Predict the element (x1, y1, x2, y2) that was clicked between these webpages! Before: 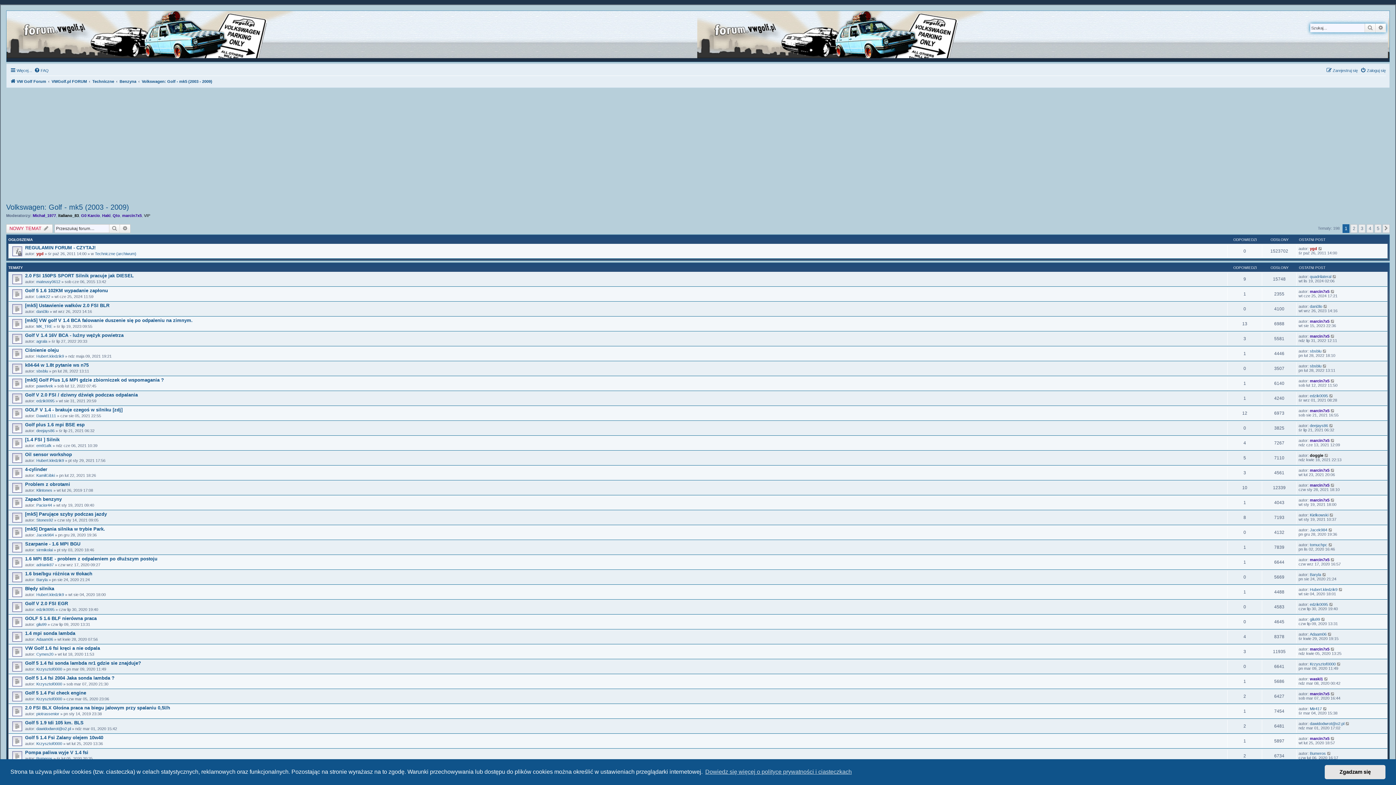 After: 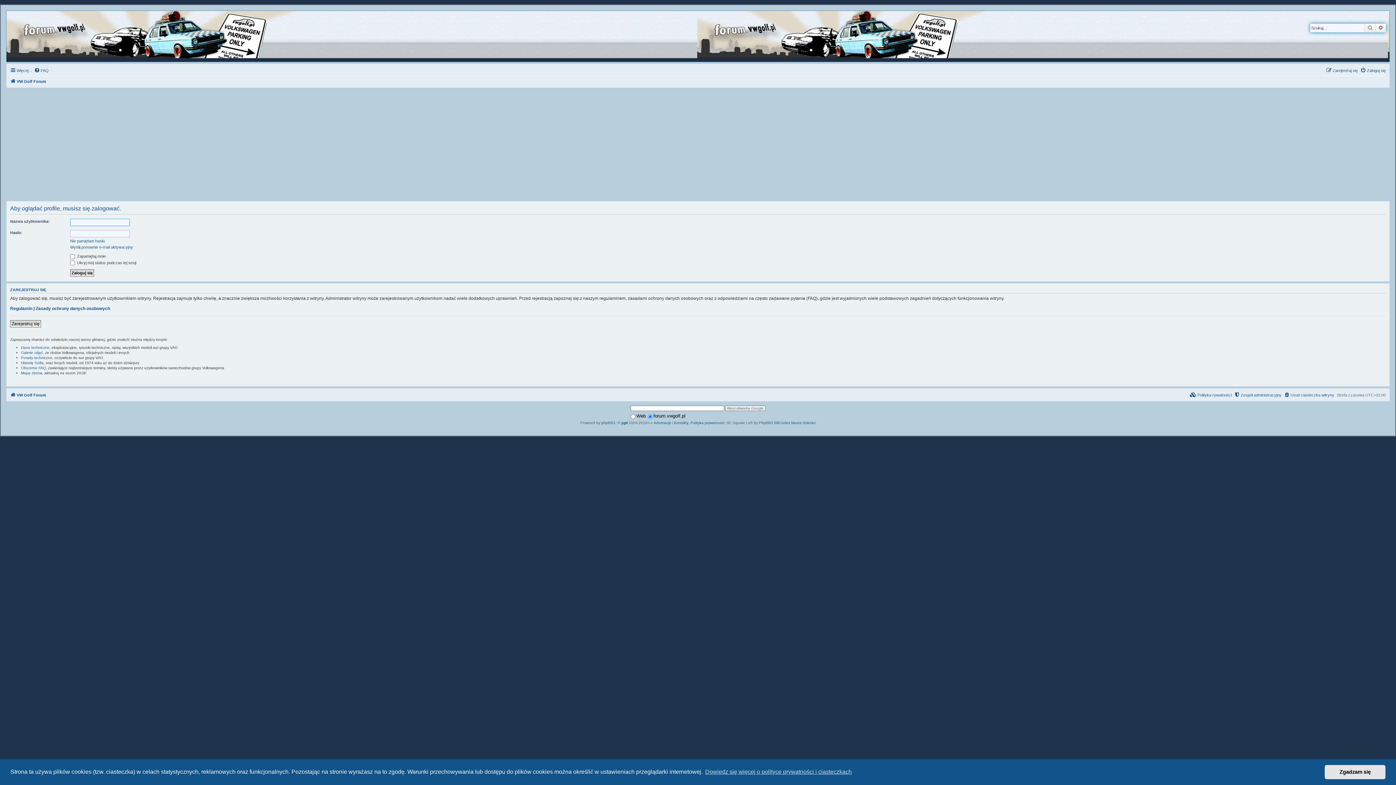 Action: label: doggie bbox: (1310, 453, 1323, 457)